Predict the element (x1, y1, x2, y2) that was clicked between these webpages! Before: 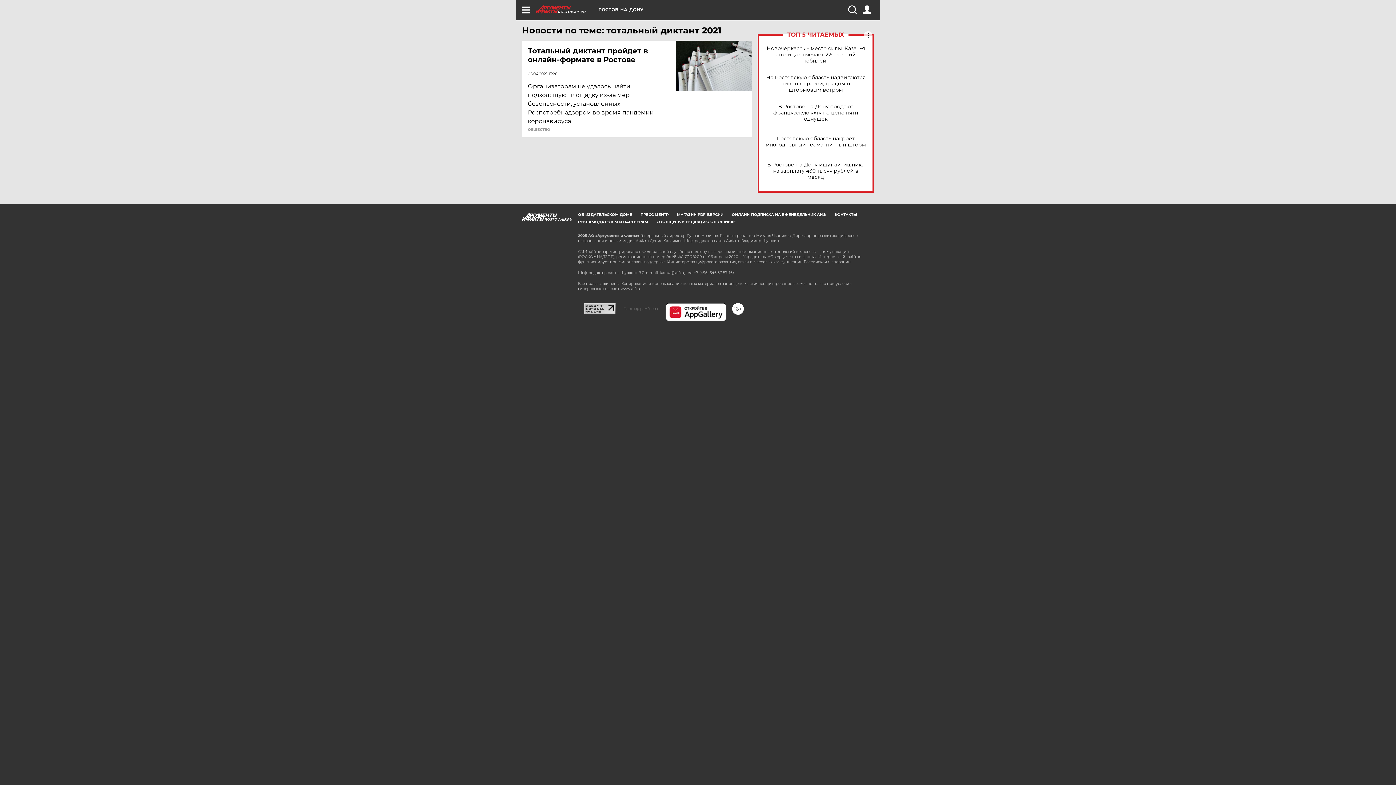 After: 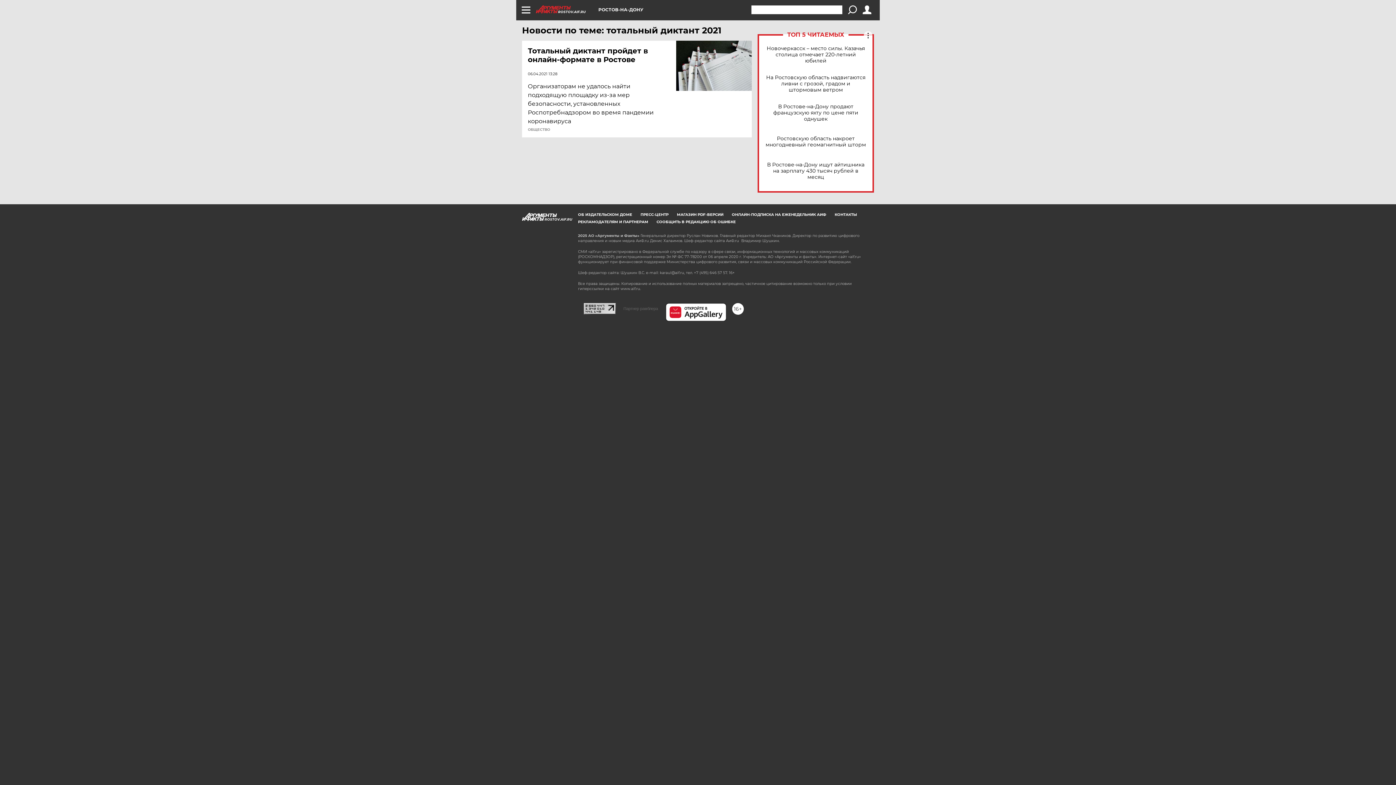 Action: bbox: (848, 5, 856, 14)